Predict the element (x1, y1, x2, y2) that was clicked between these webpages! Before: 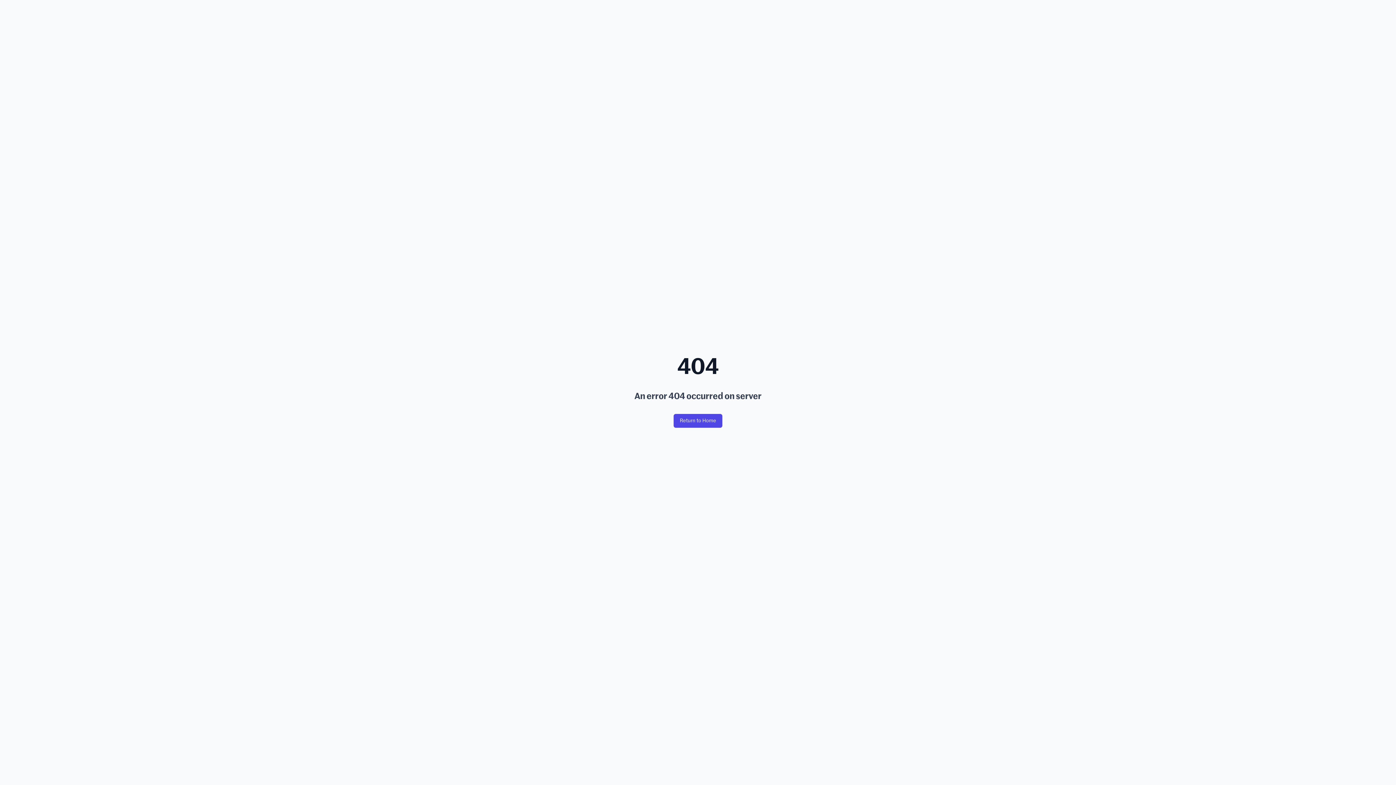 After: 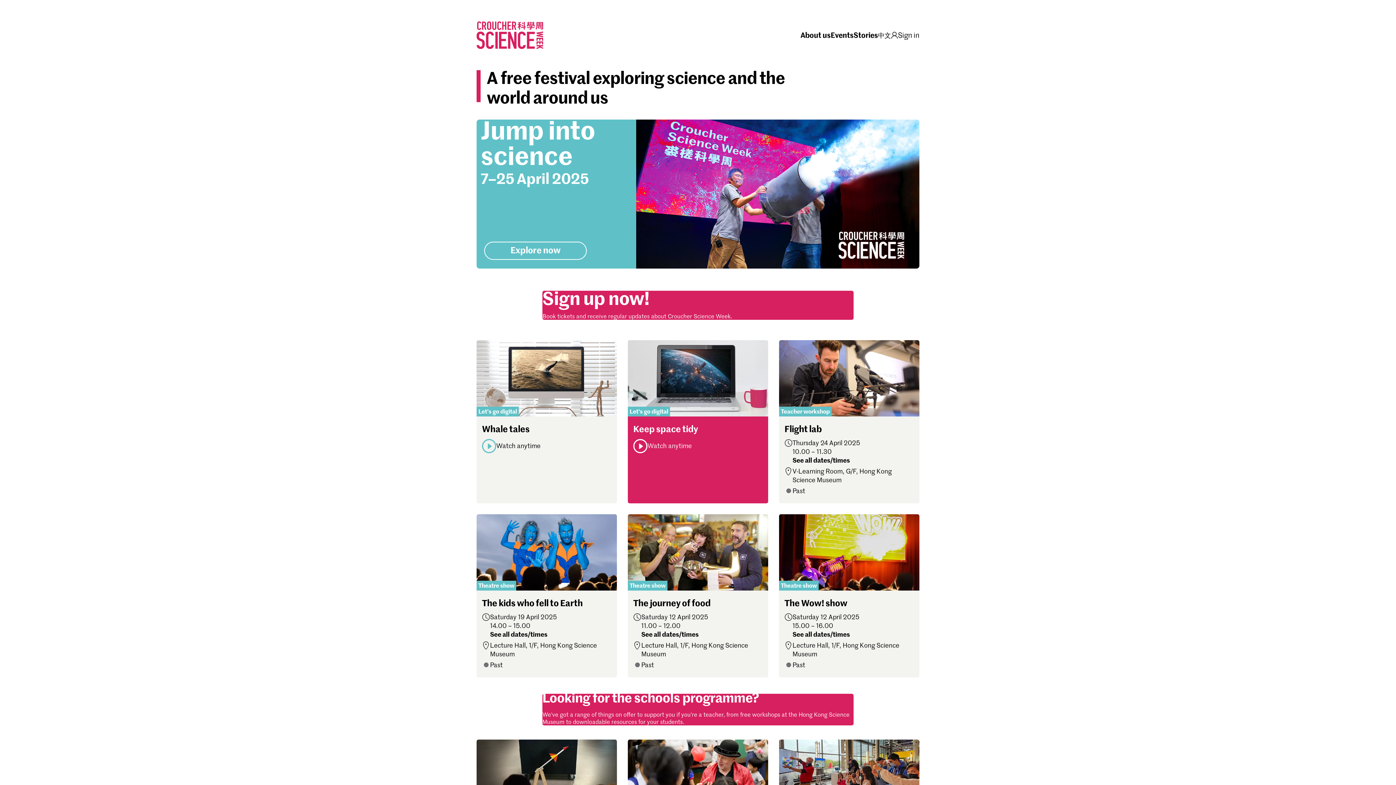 Action: bbox: (673, 418, 722, 424) label: Return to Home